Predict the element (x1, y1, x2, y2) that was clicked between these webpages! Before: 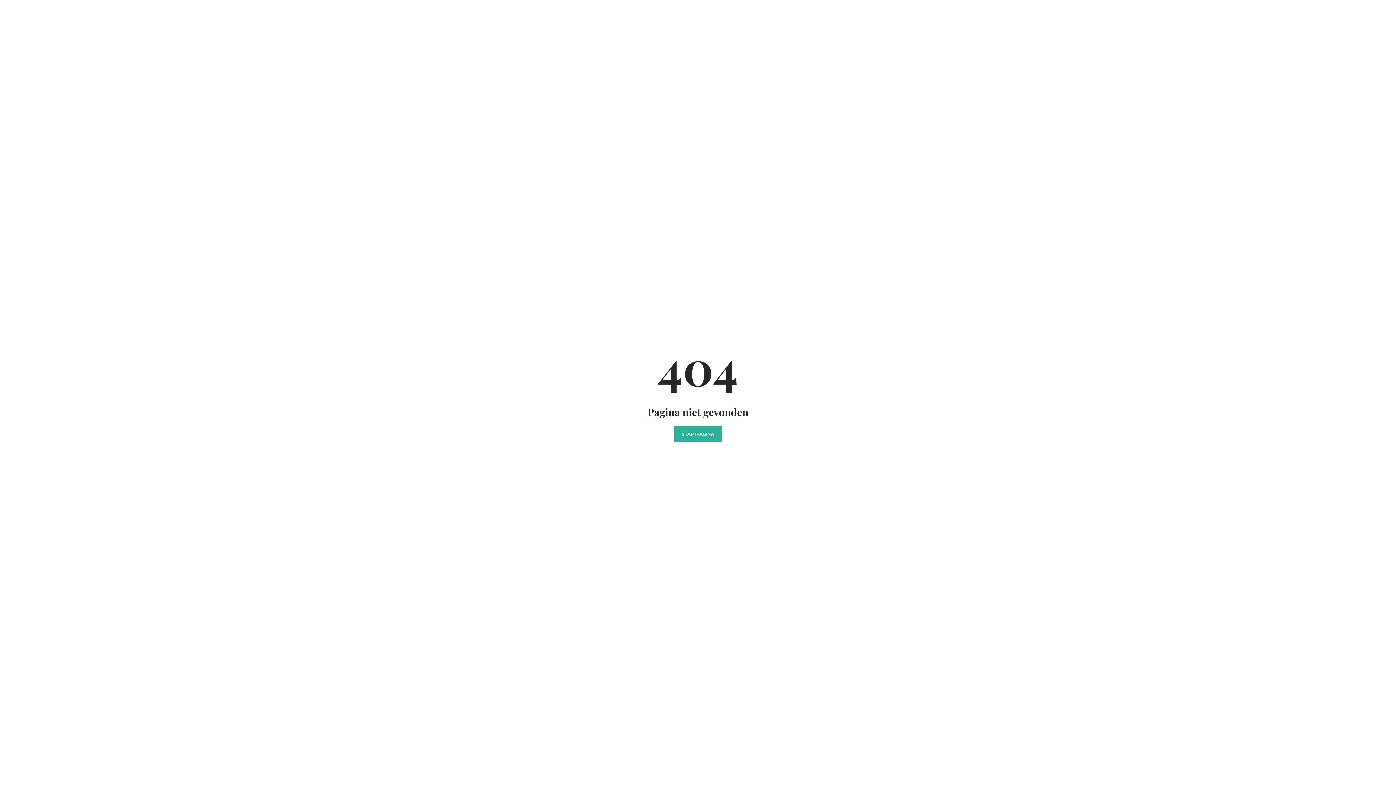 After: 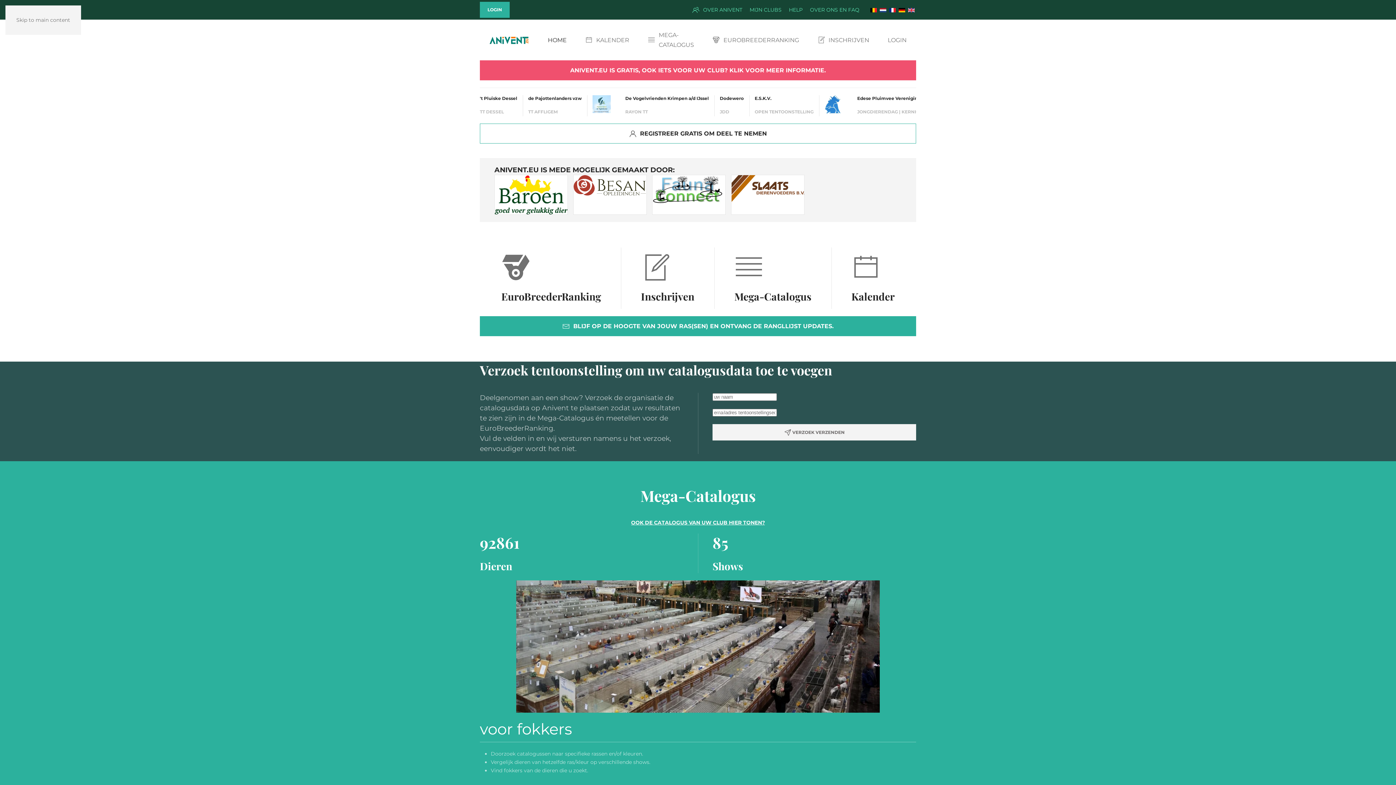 Action: label: STARTPAGINA bbox: (674, 426, 722, 442)